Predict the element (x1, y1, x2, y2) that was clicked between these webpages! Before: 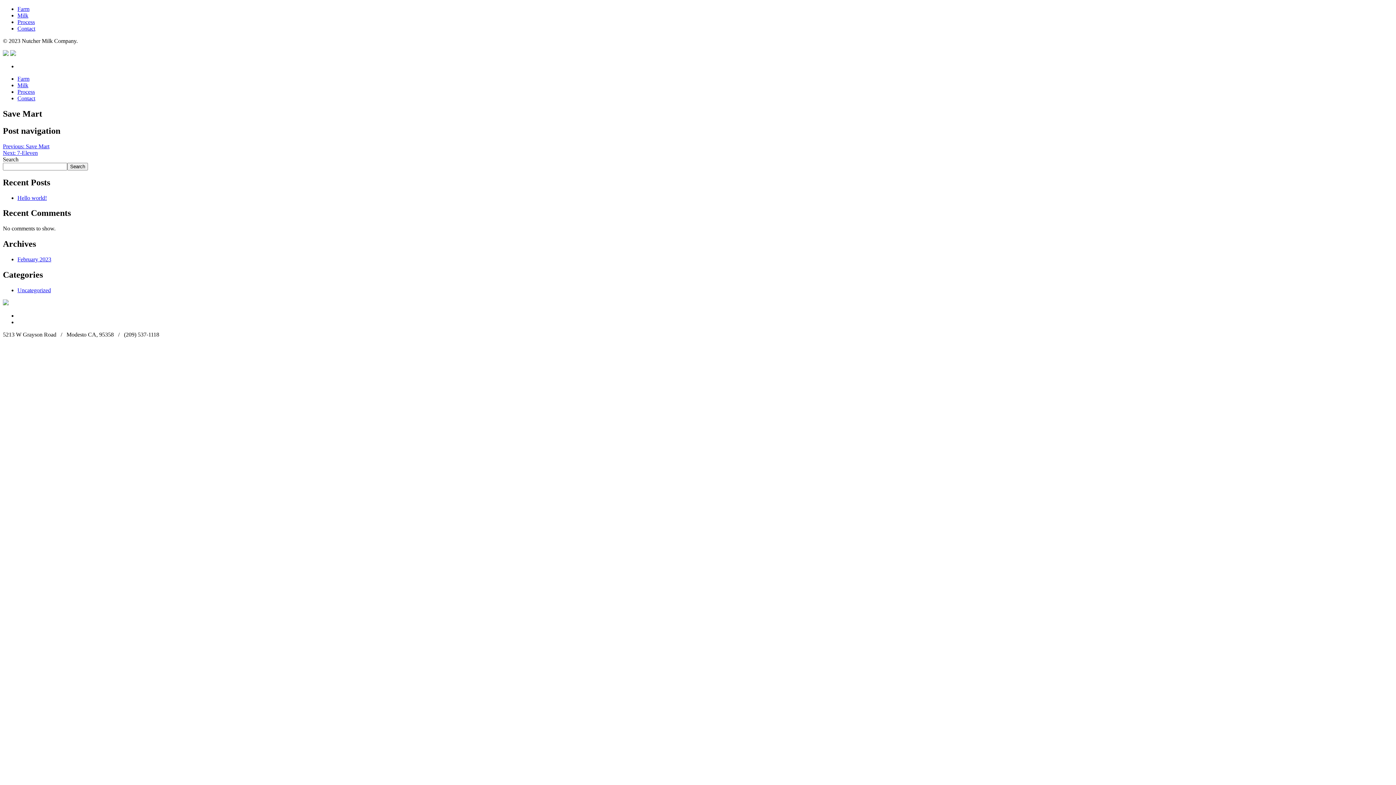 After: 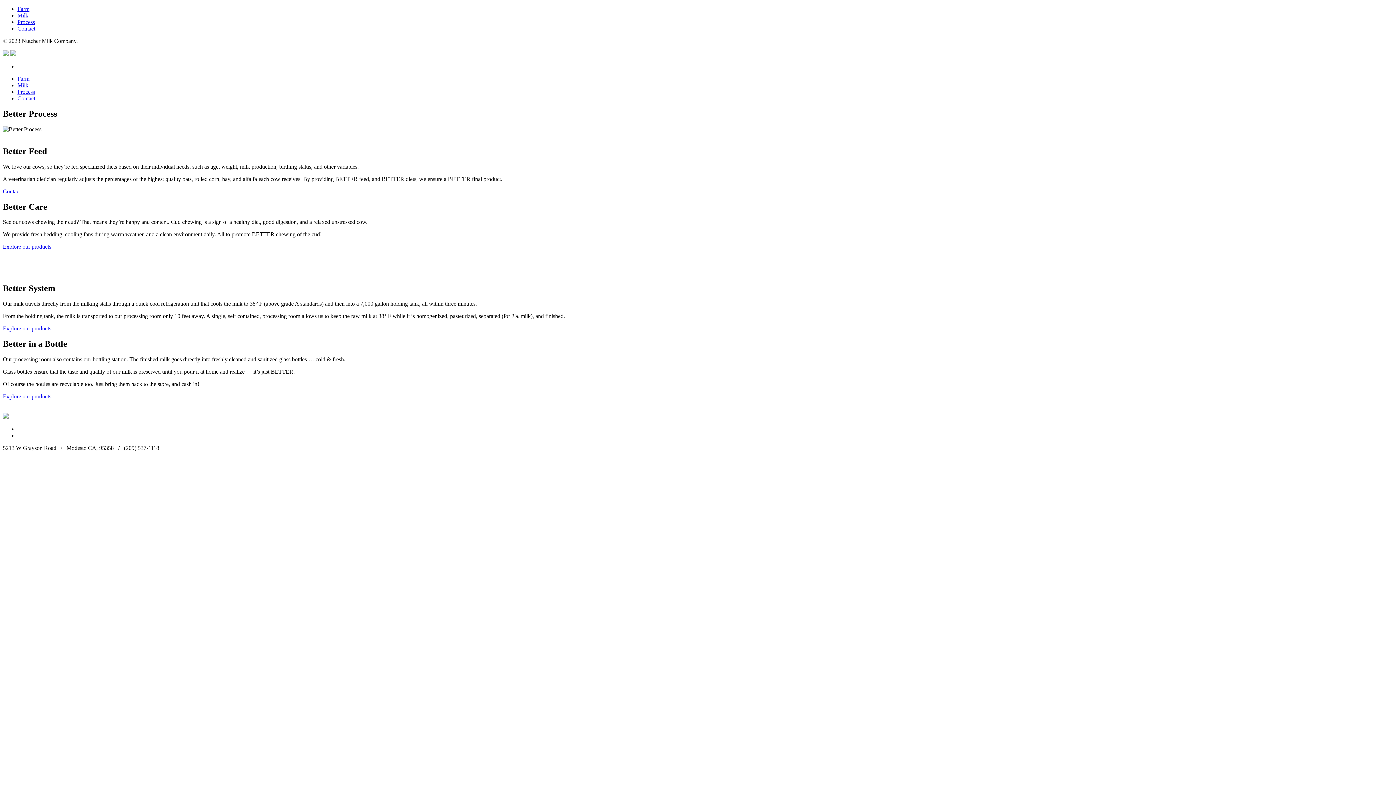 Action: label: Process bbox: (17, 88, 34, 94)